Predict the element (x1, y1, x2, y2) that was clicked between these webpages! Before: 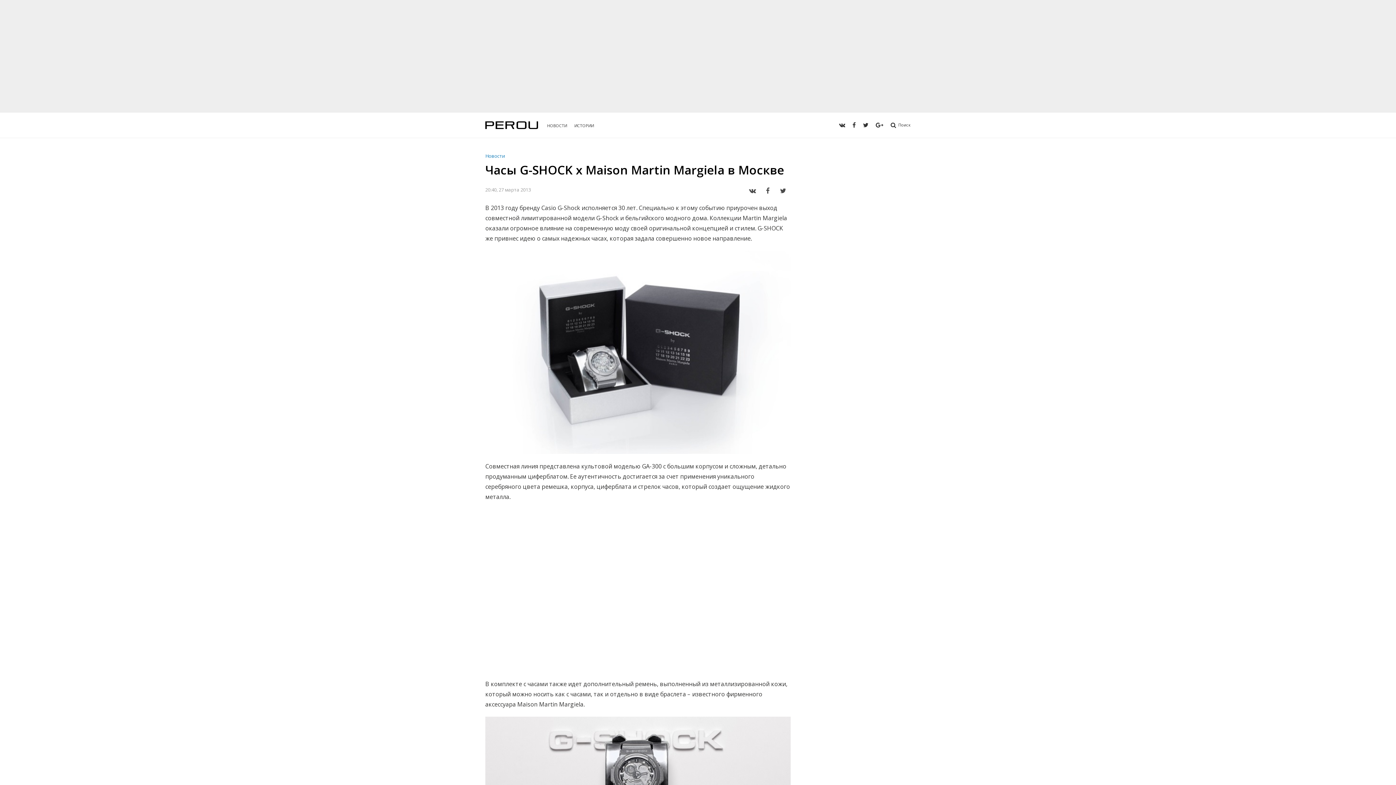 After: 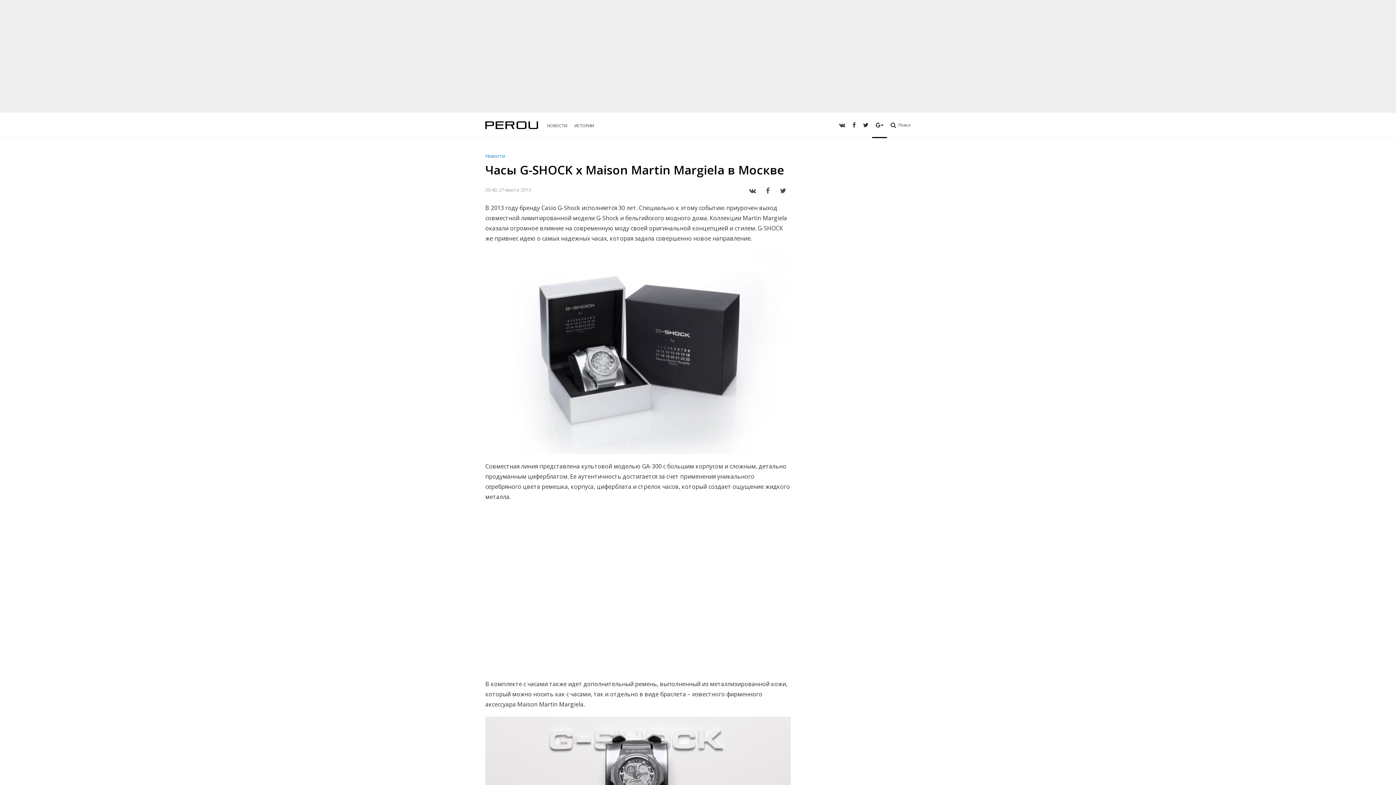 Action: bbox: (872, 112, 887, 138)